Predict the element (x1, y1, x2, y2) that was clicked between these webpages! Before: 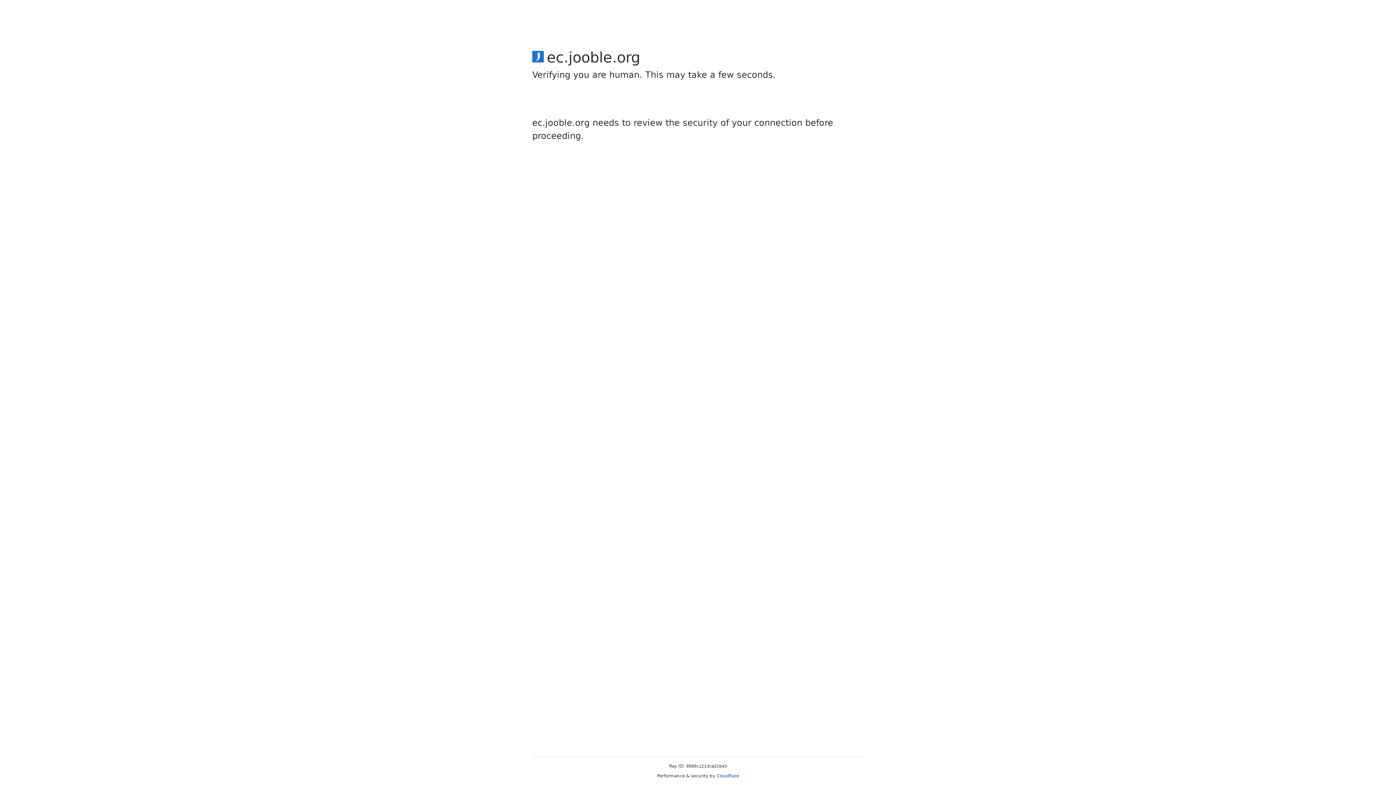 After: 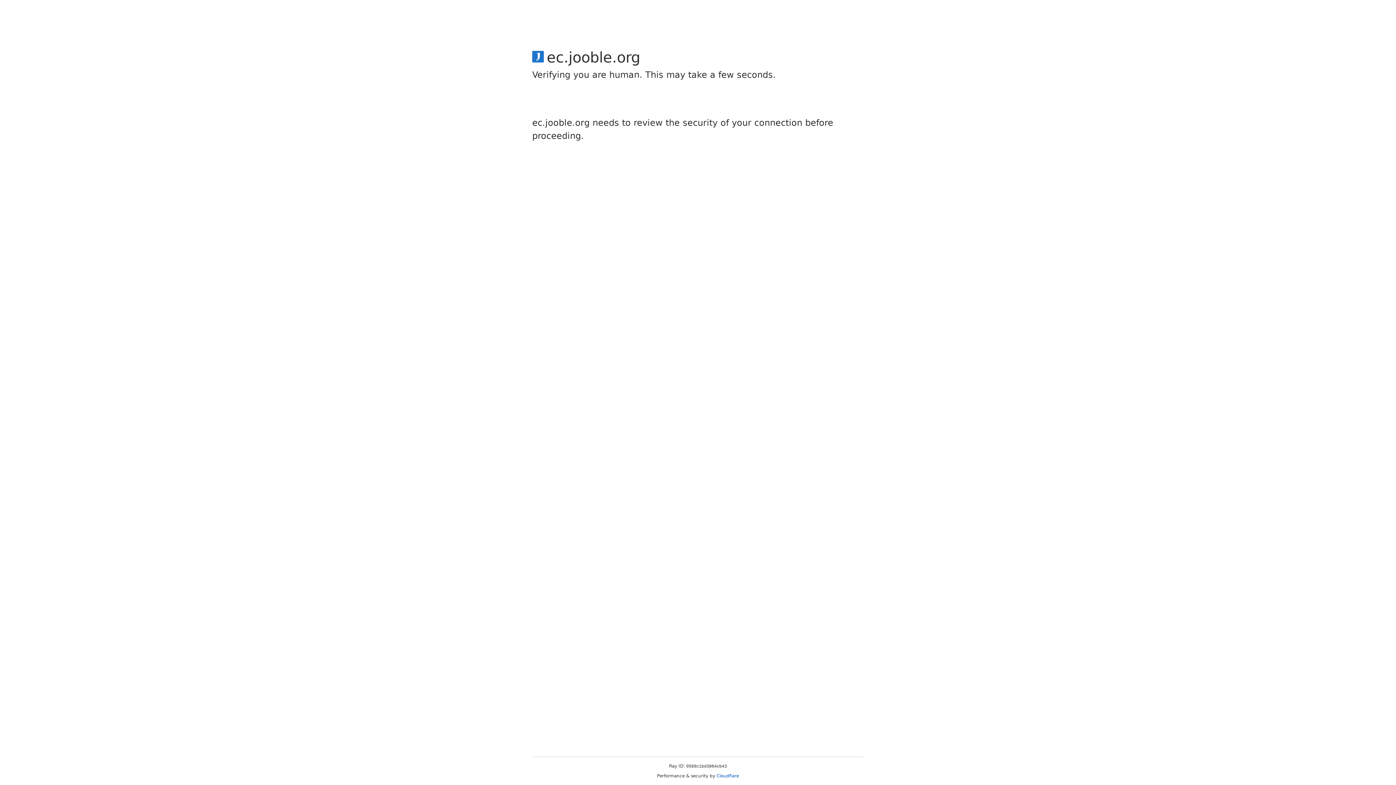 Action: bbox: (716, 773, 739, 778) label: Cloudflare